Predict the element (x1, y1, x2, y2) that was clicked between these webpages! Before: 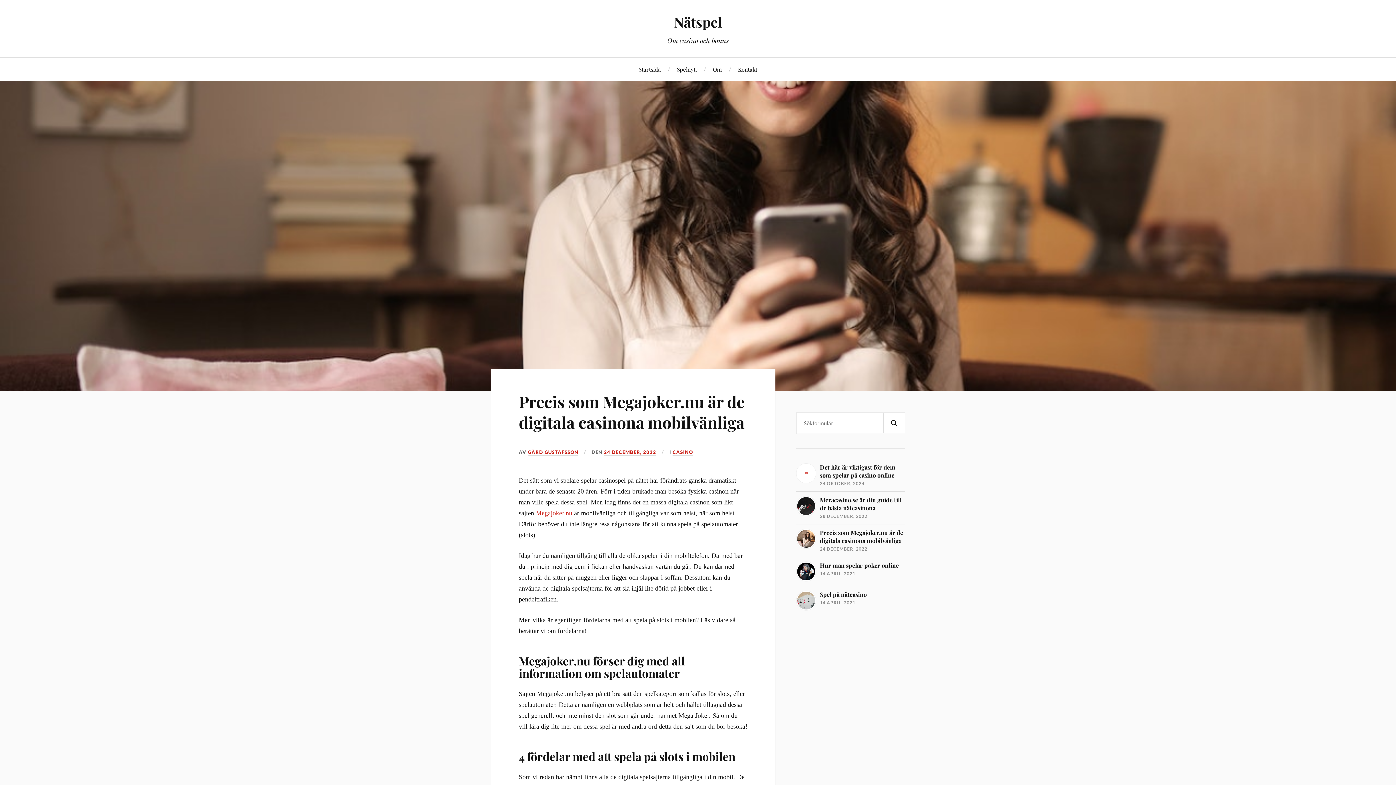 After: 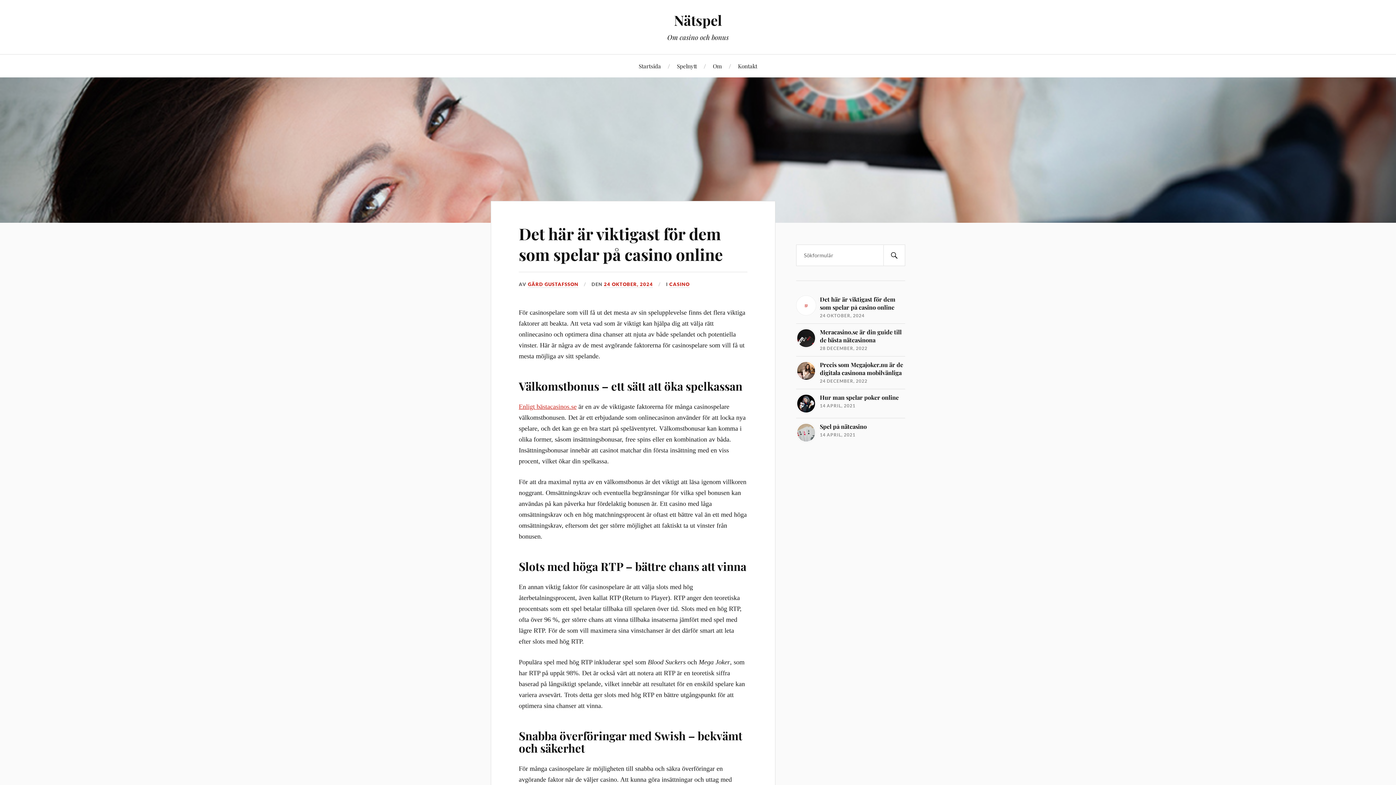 Action: label: Spelnytt bbox: (677, 57, 697, 80)